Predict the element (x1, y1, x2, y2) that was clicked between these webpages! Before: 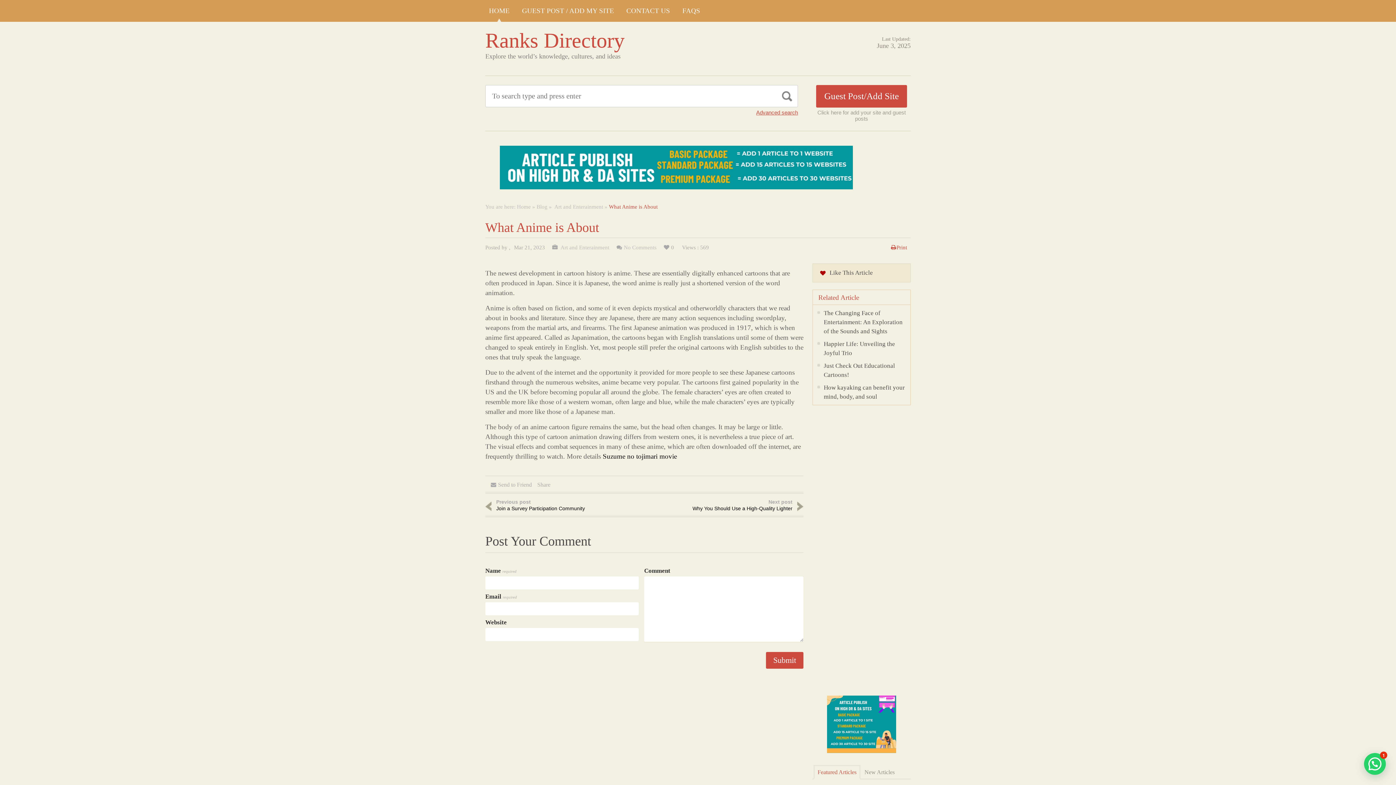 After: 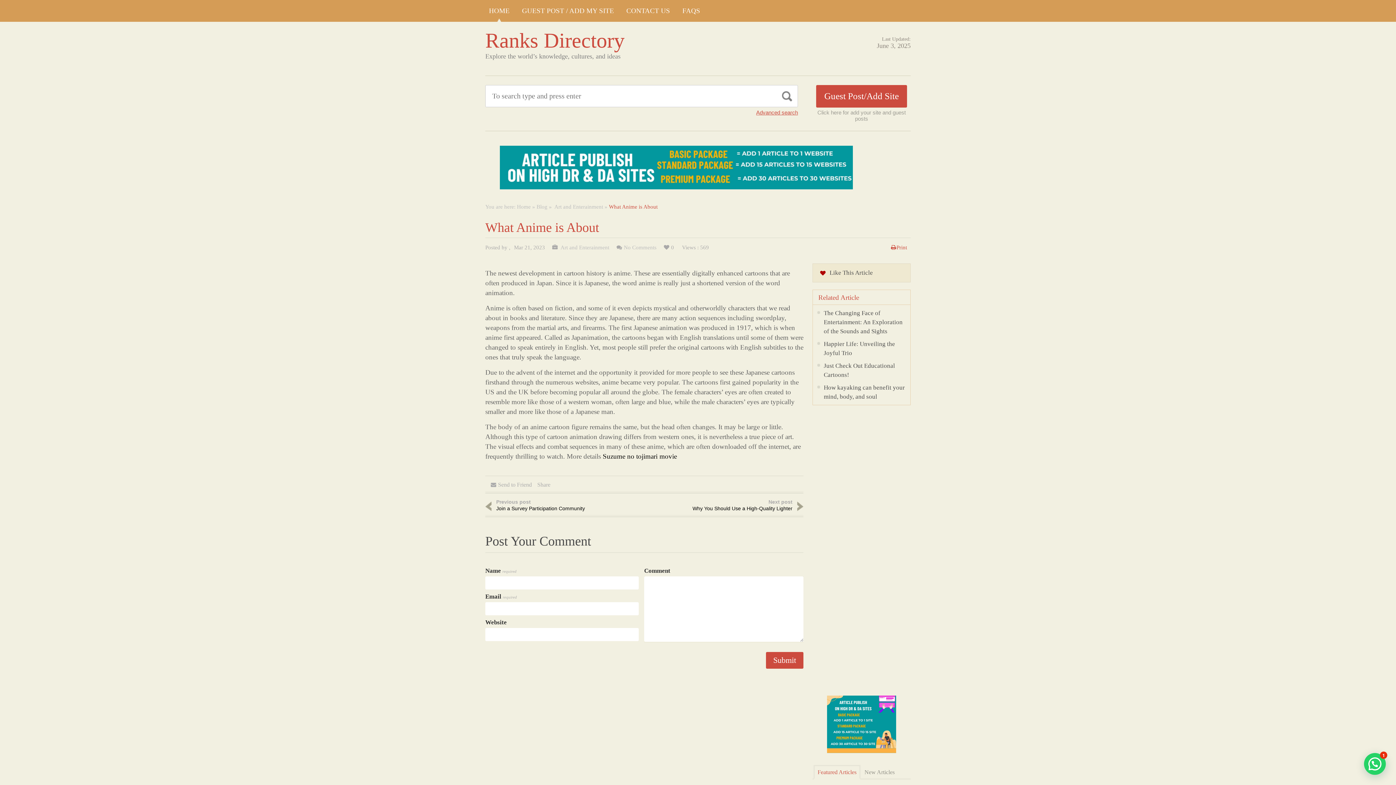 Action: bbox: (827, 696, 896, 753)